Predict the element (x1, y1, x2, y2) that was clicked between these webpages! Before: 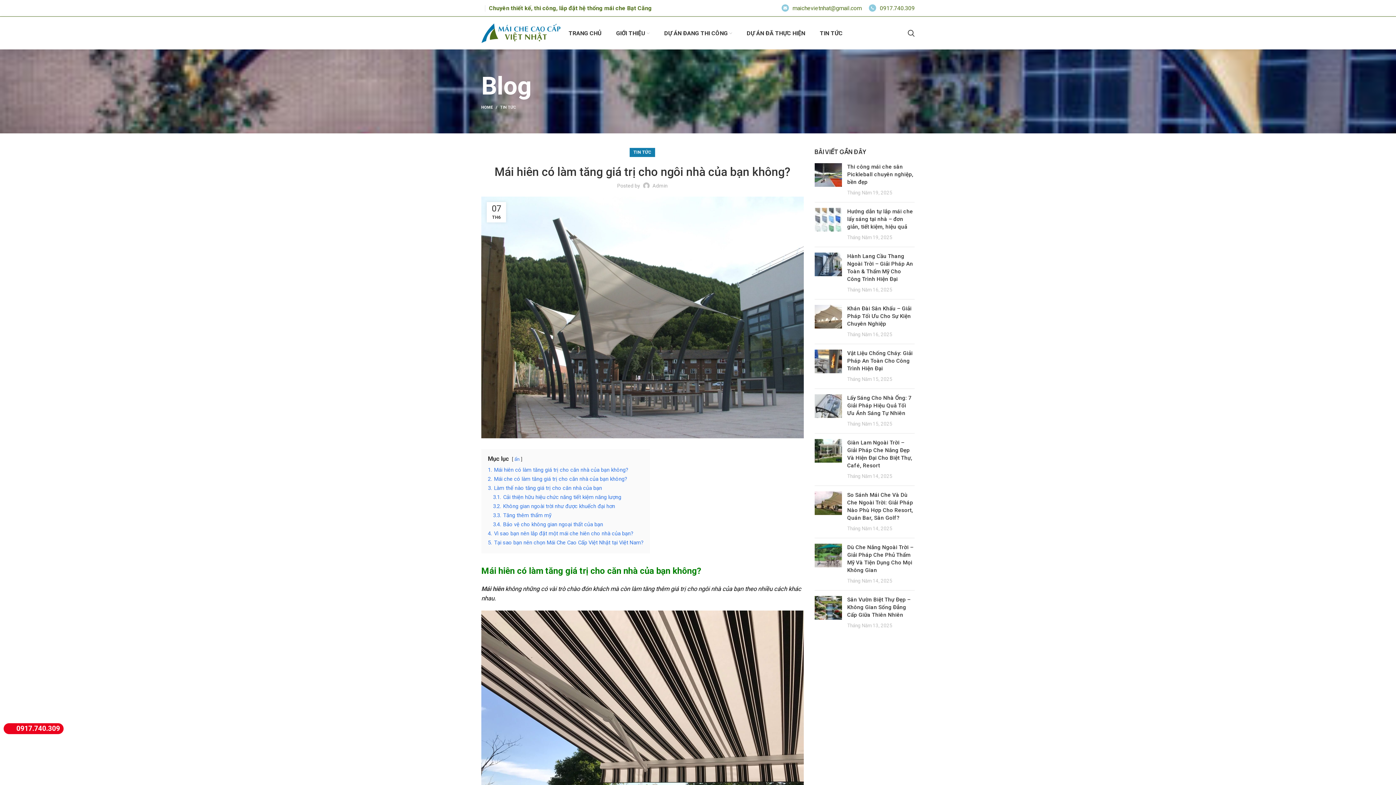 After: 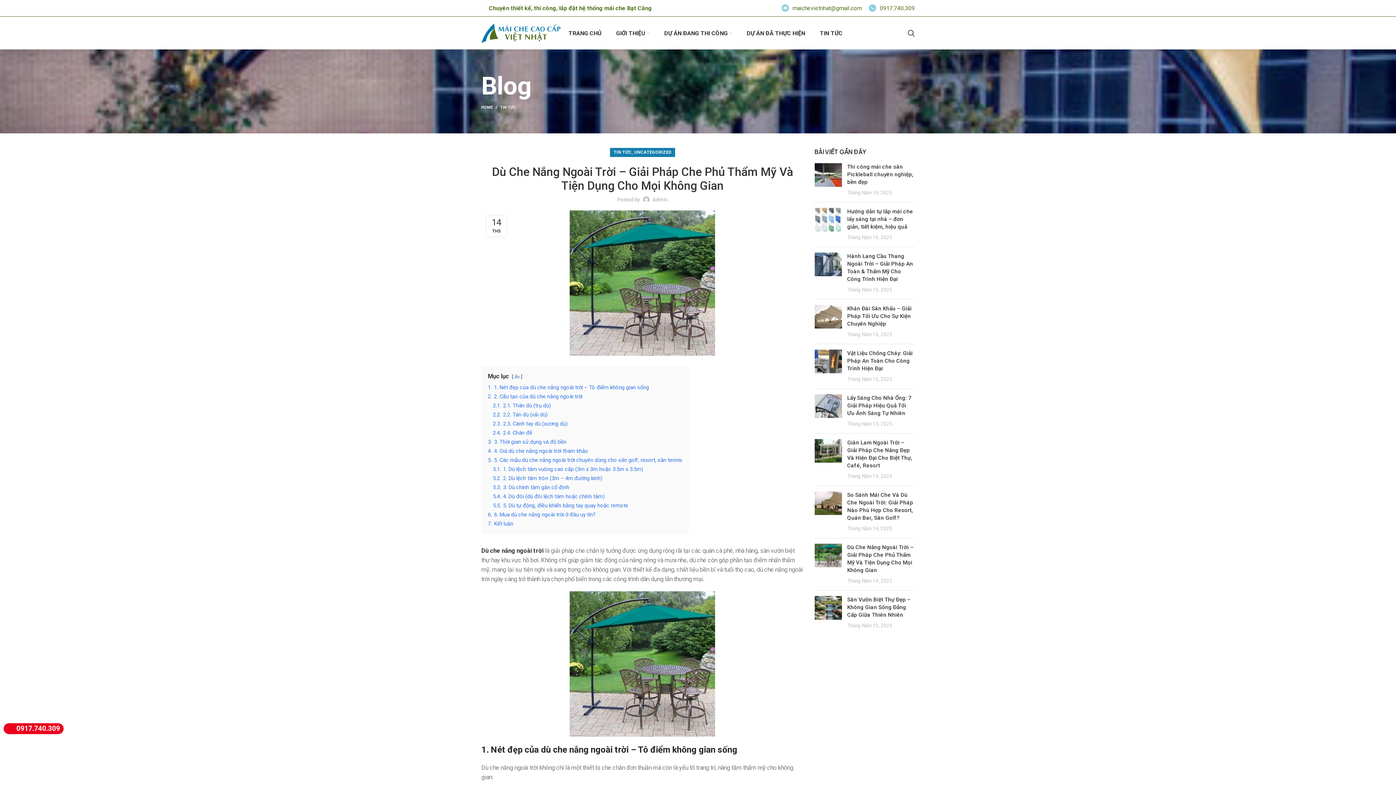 Action: bbox: (814, 544, 842, 585)